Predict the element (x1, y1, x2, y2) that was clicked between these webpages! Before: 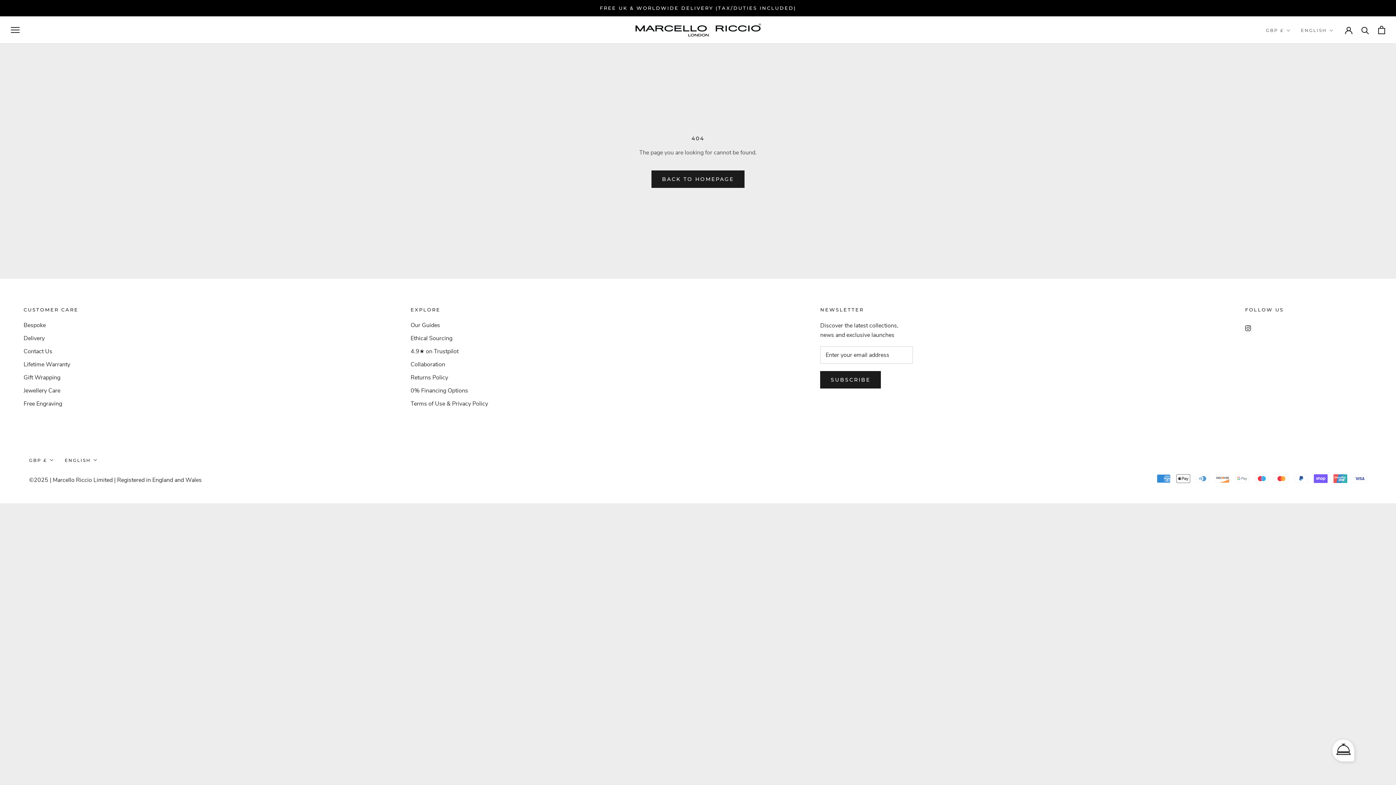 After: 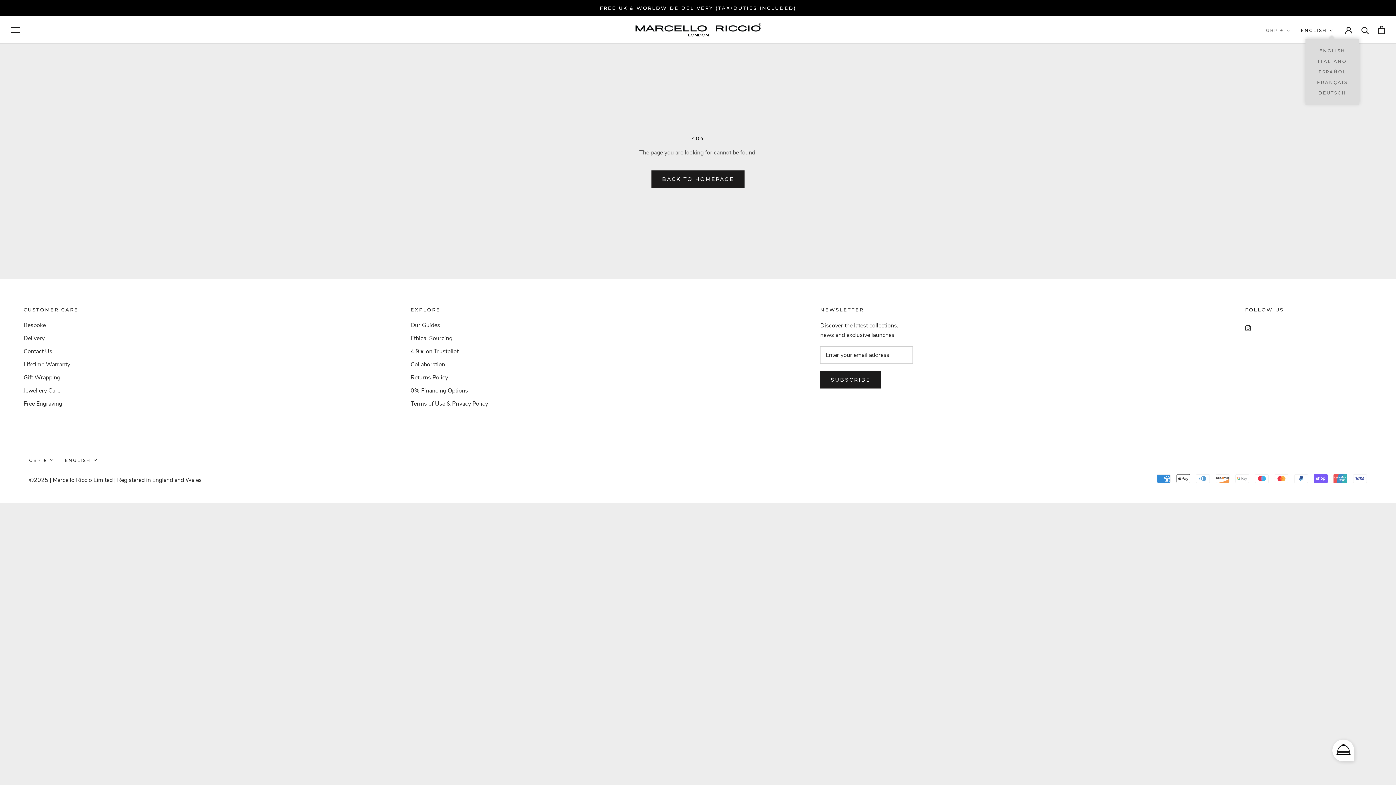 Action: label: ENGLISH bbox: (1301, 26, 1333, 34)